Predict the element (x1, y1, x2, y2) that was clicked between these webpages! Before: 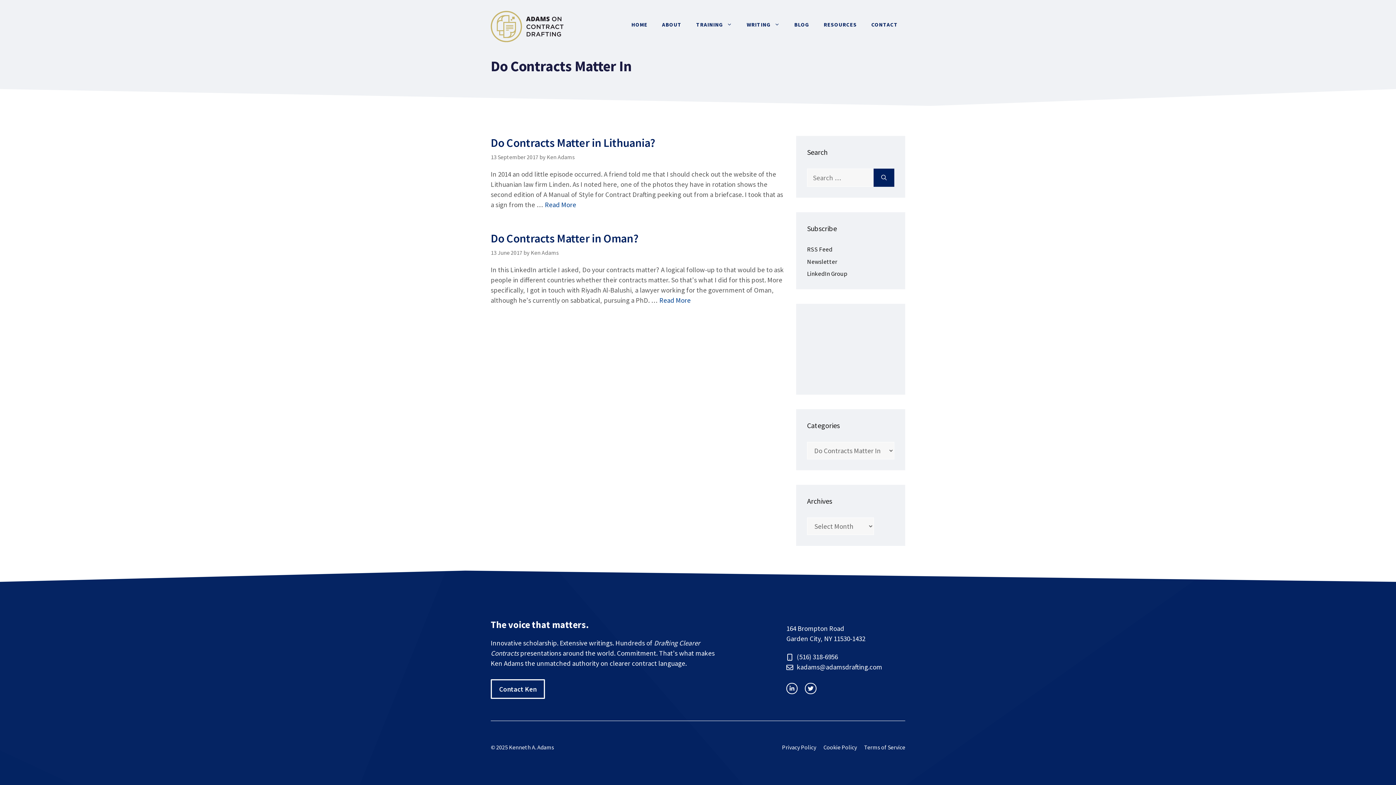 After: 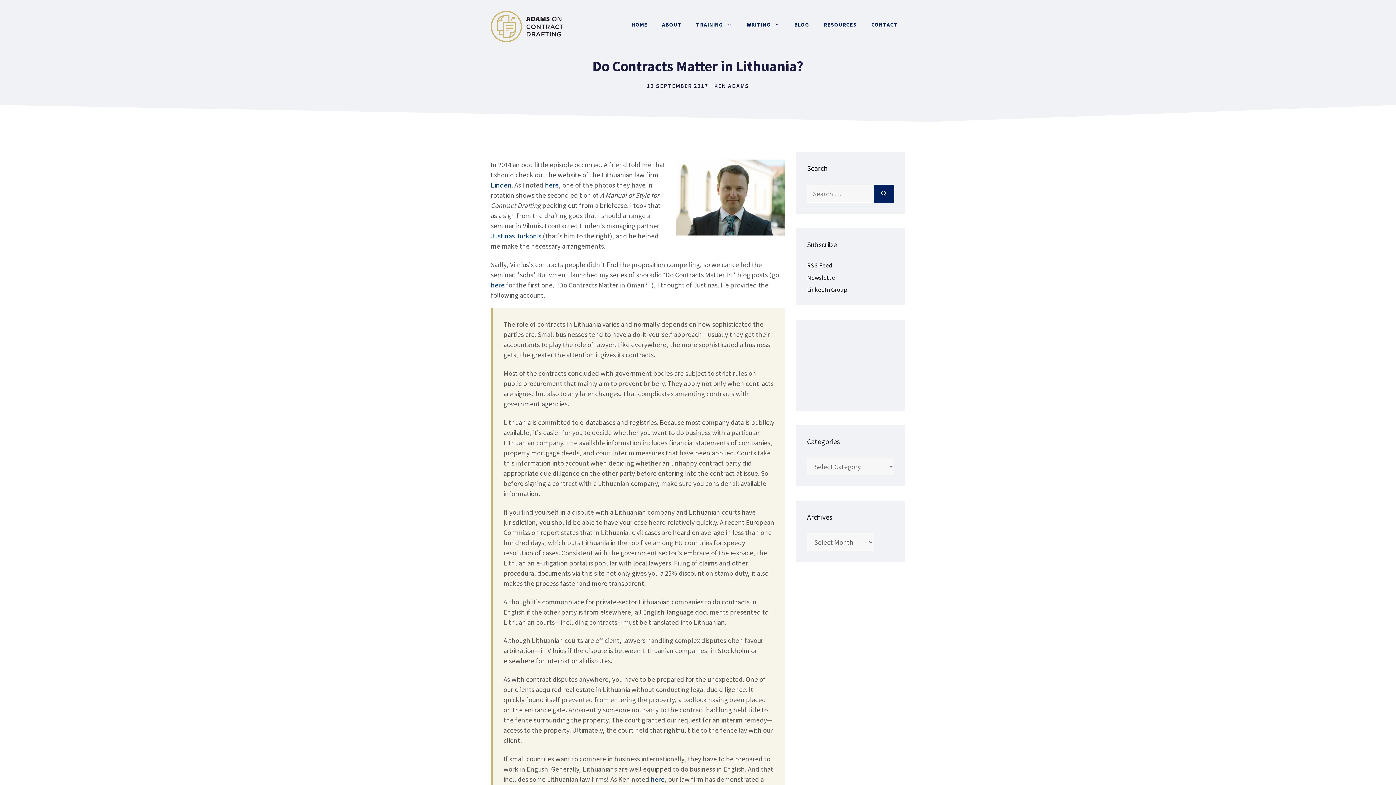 Action: label: Do Contracts Matter in Lithuania? bbox: (490, 135, 655, 150)